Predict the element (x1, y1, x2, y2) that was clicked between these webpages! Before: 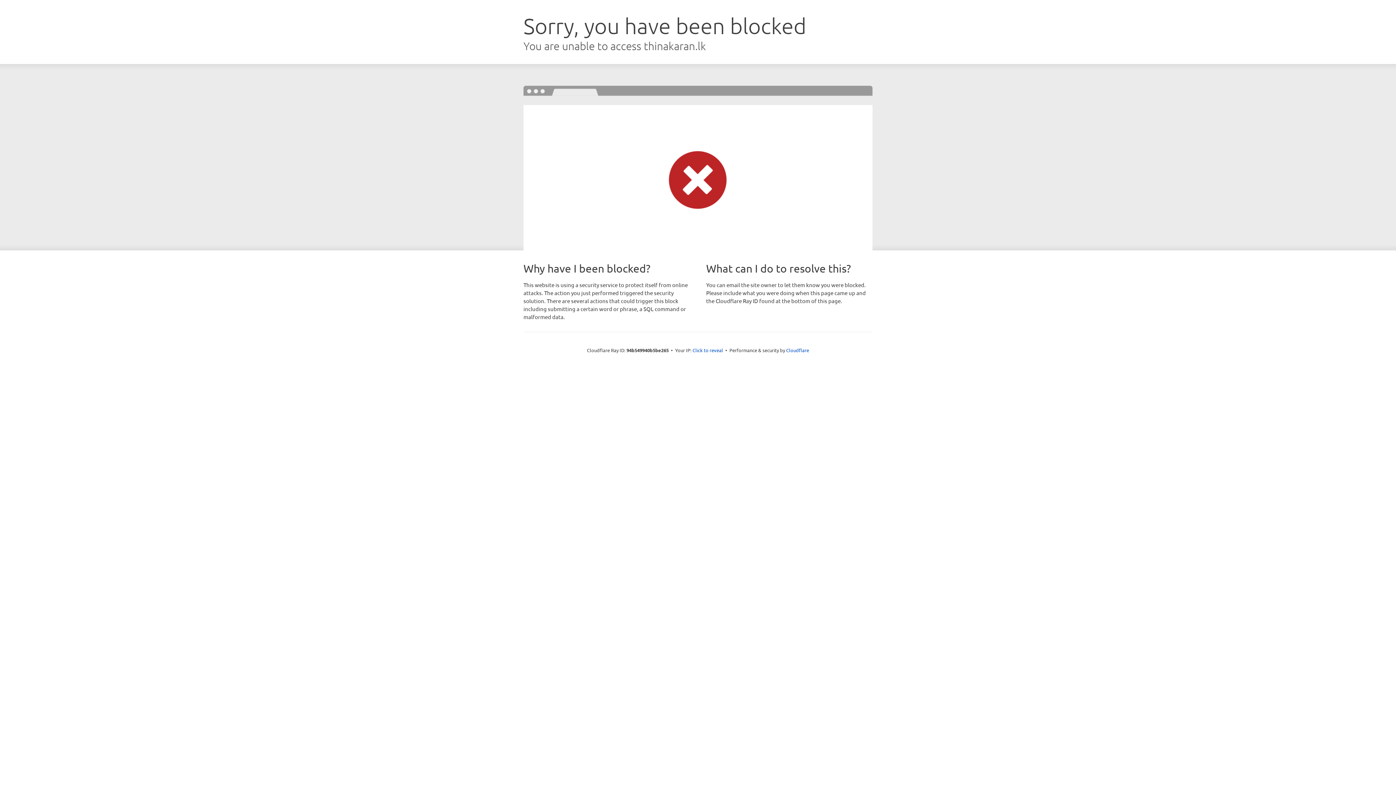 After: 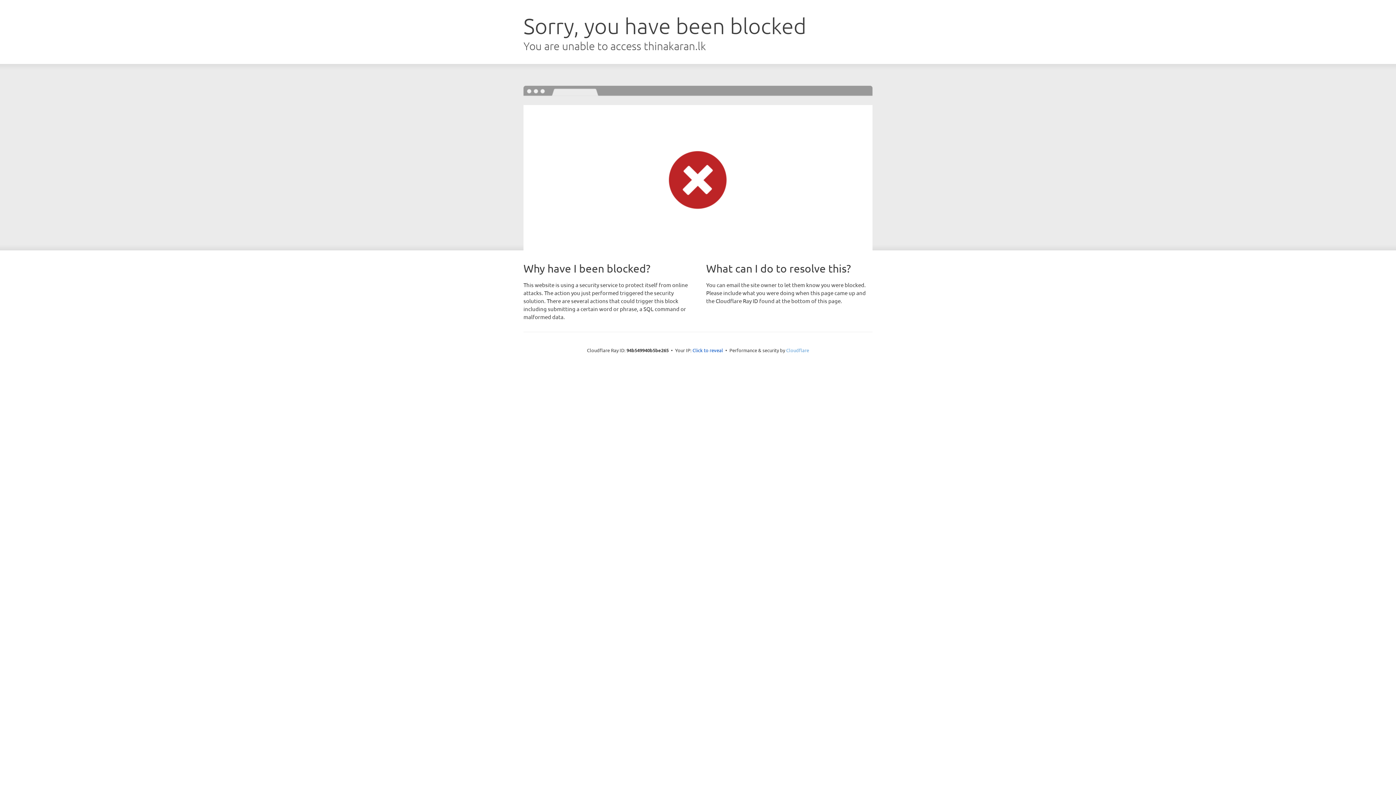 Action: bbox: (786, 347, 809, 353) label: Cloudflare